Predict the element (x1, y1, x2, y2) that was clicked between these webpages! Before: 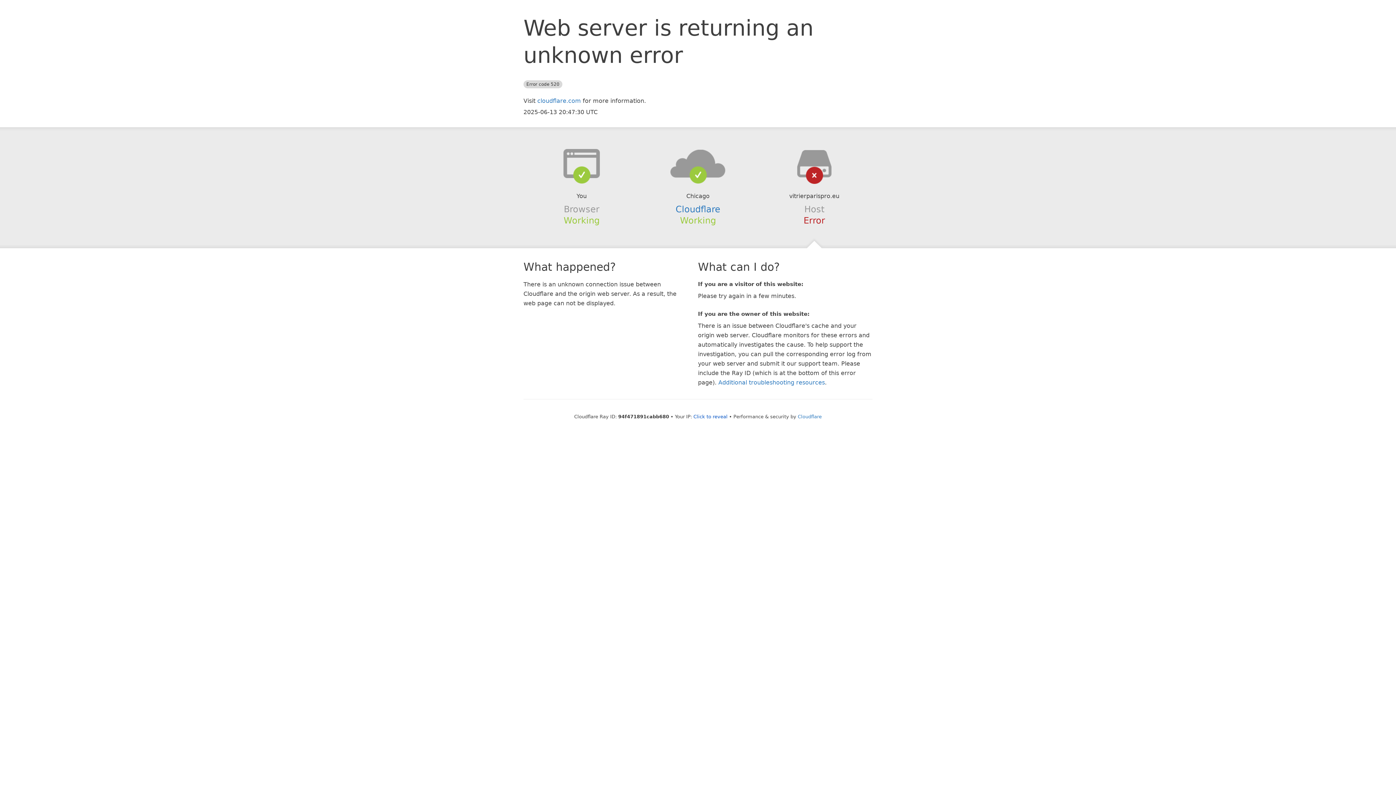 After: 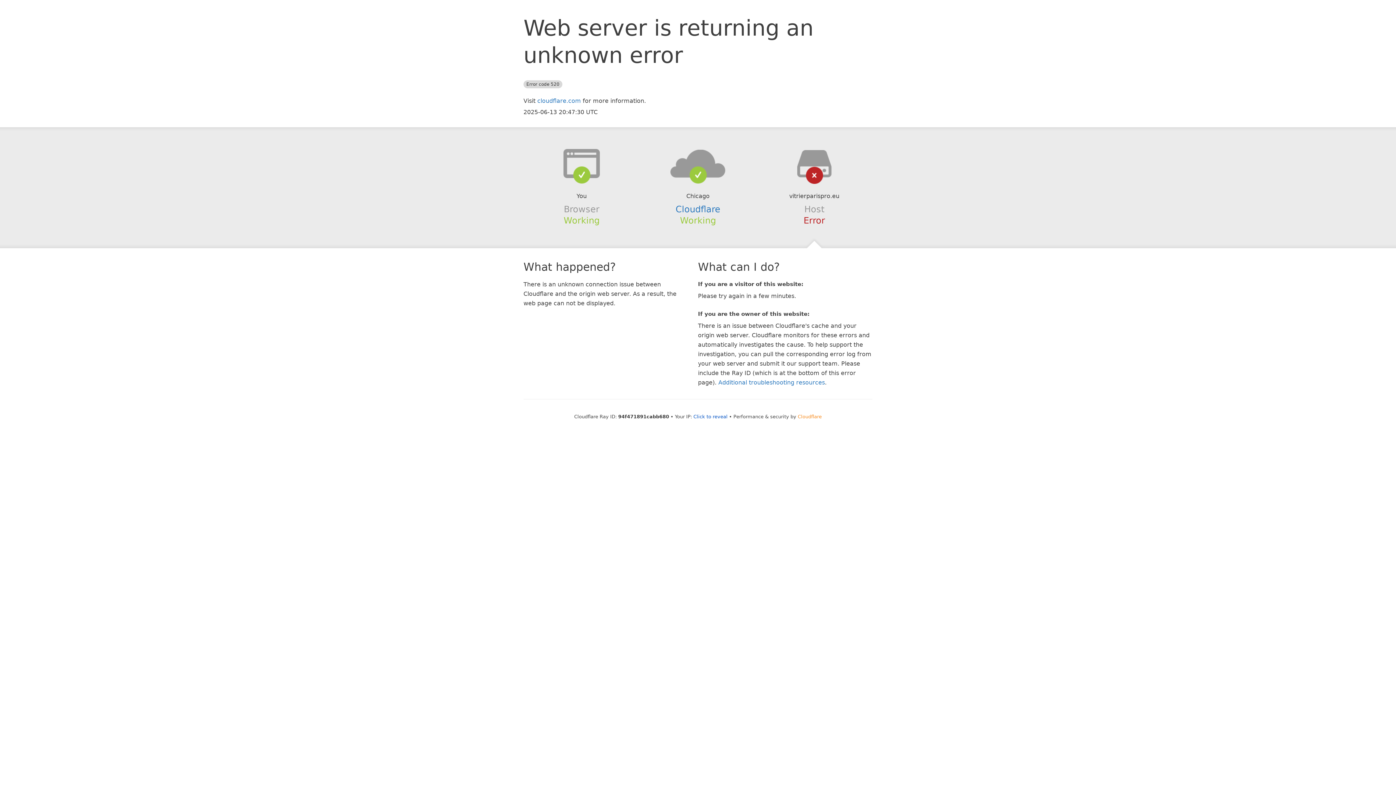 Action: label: Cloudflare bbox: (798, 414, 822, 419)